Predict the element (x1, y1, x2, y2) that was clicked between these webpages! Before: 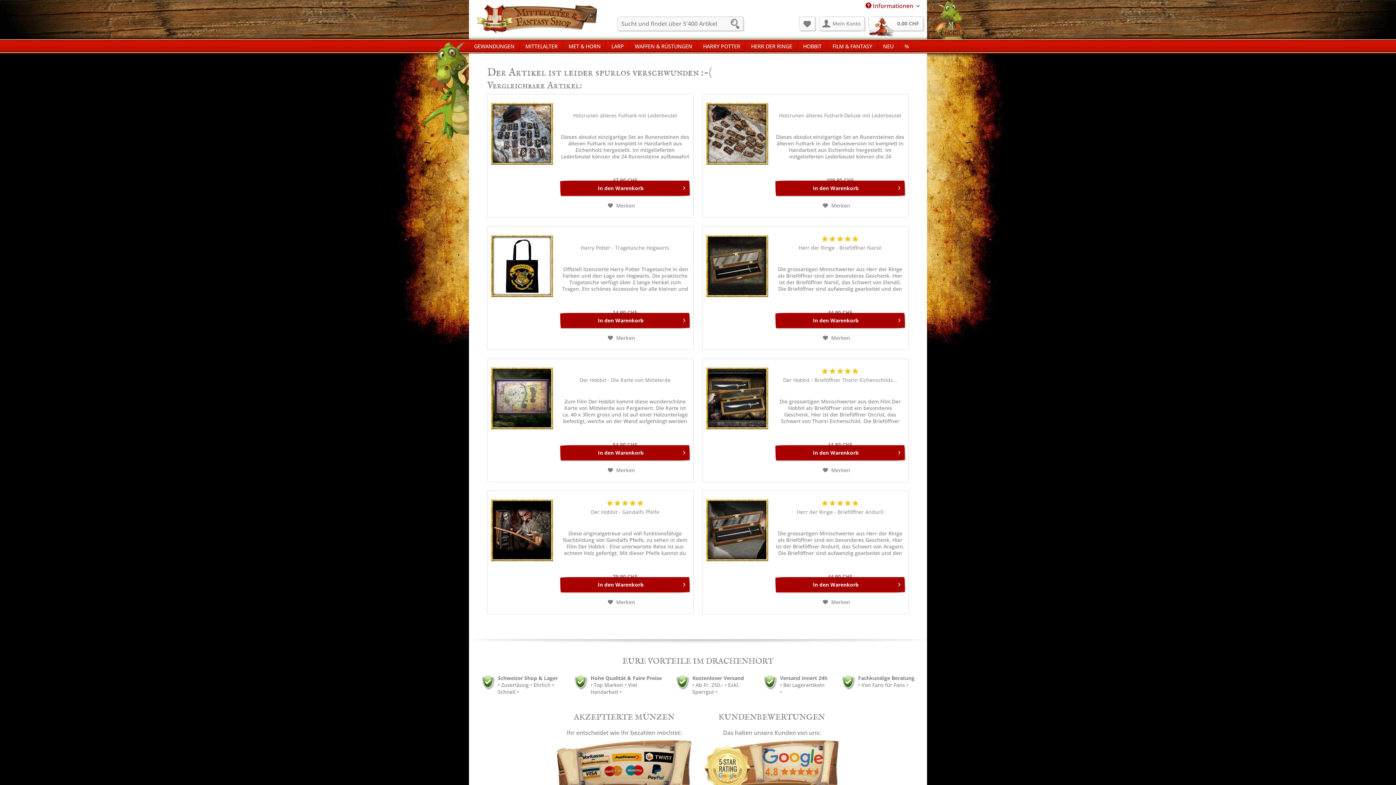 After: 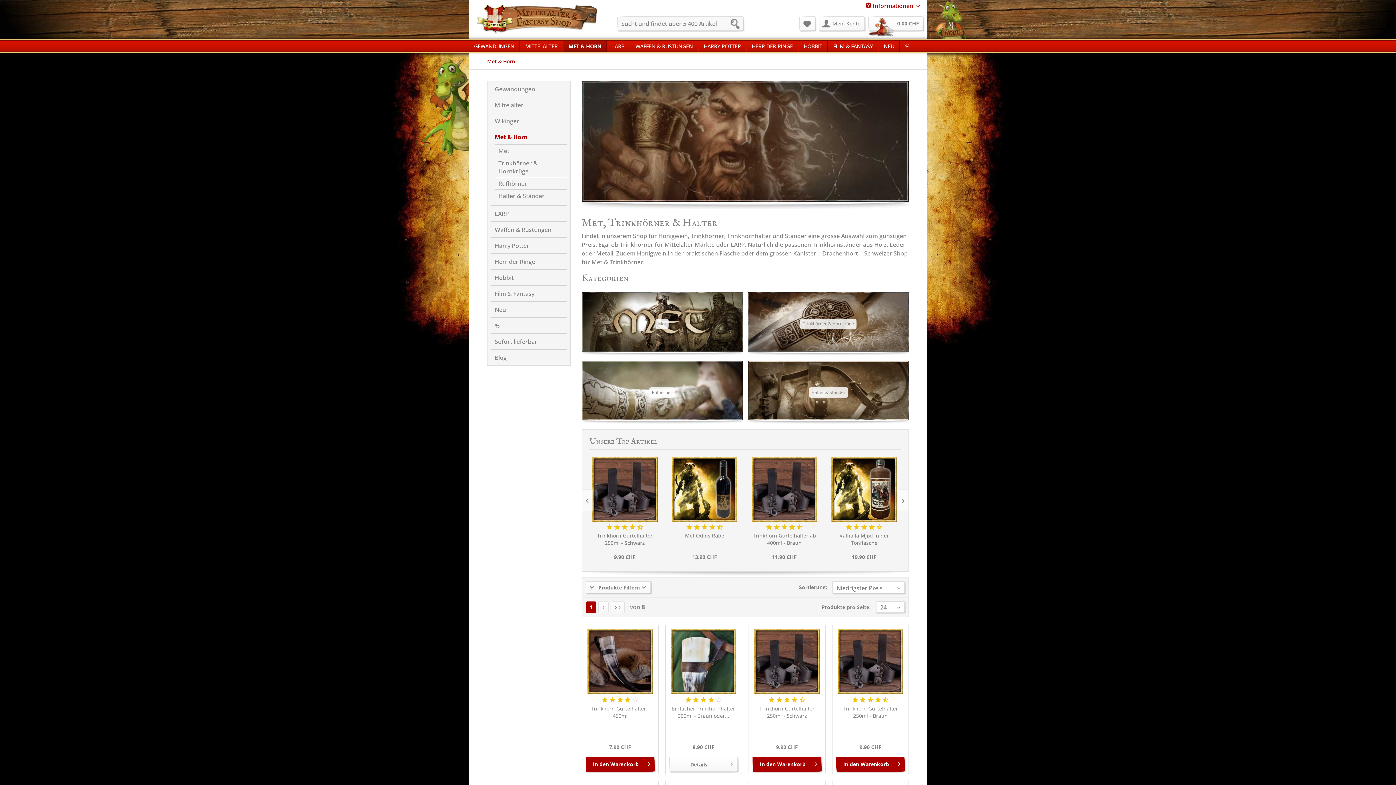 Action: bbox: (563, 40, 606, 51) label: Met & Horn